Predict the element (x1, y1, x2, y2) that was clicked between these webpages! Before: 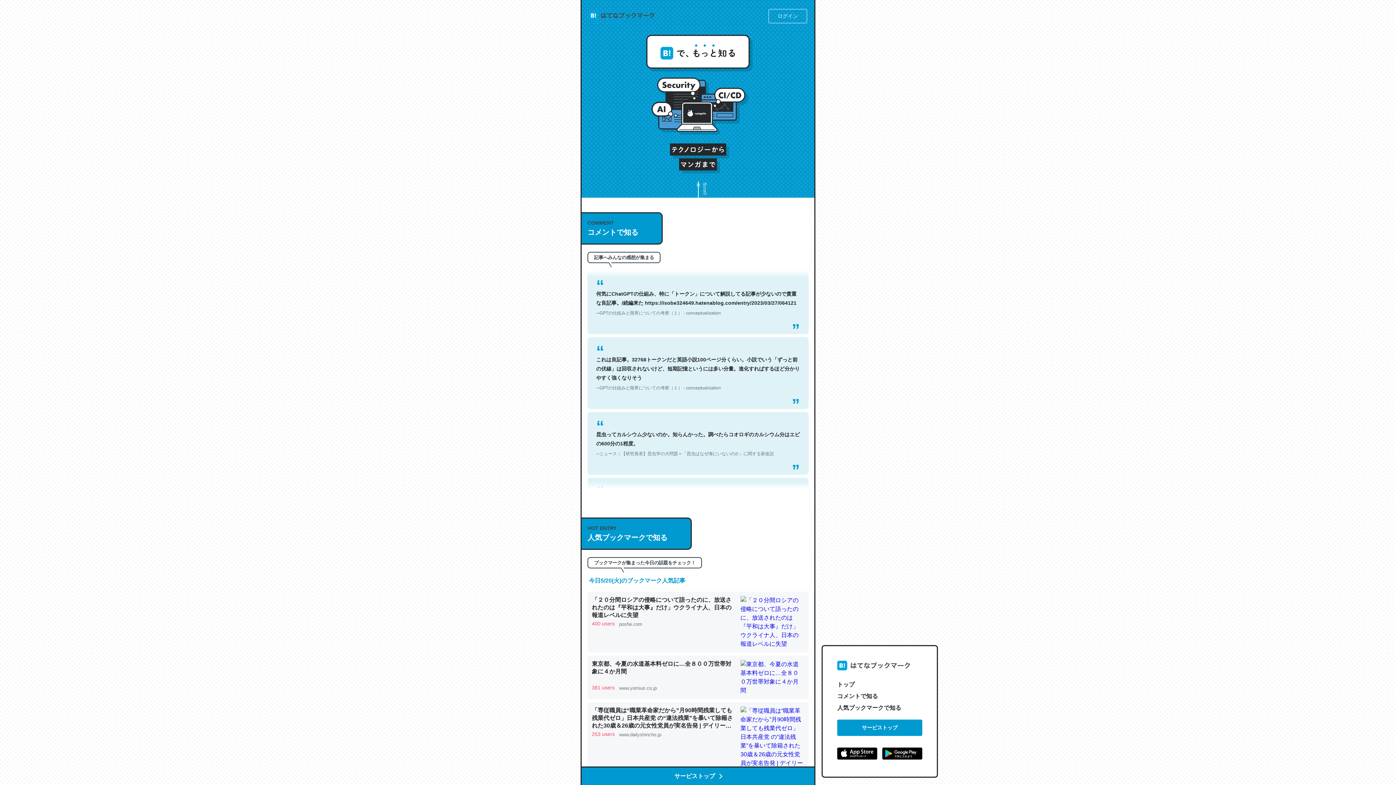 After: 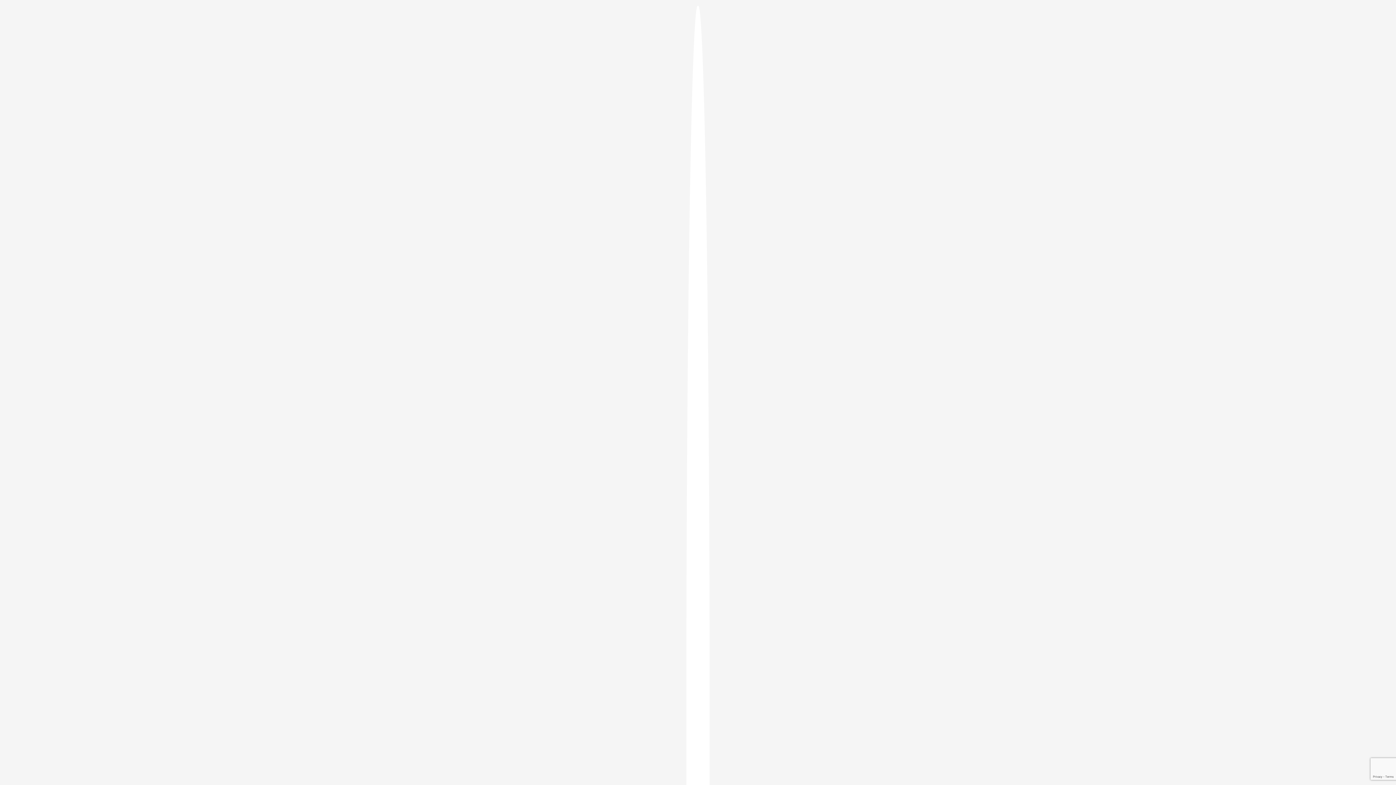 Action: bbox: (768, 8, 807, 23) label: ログイン